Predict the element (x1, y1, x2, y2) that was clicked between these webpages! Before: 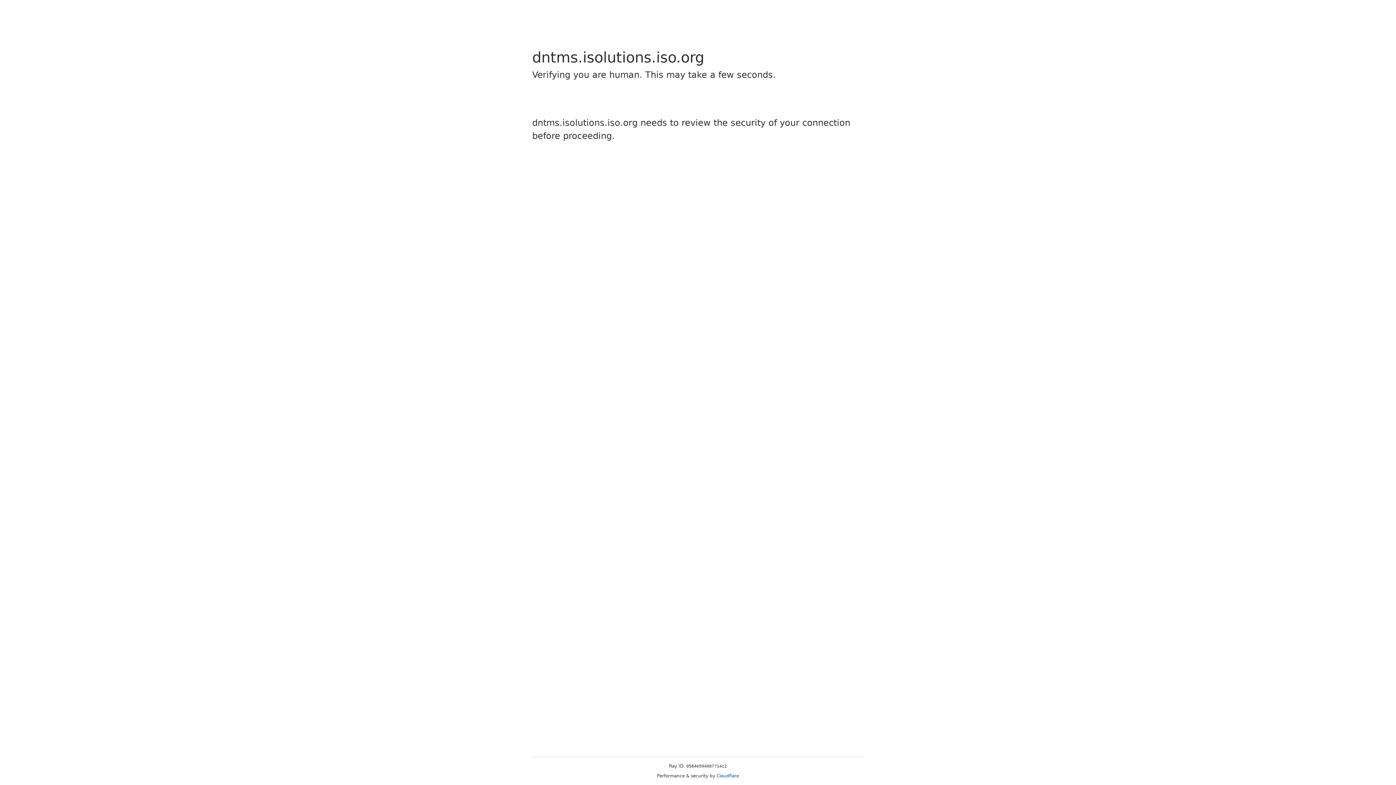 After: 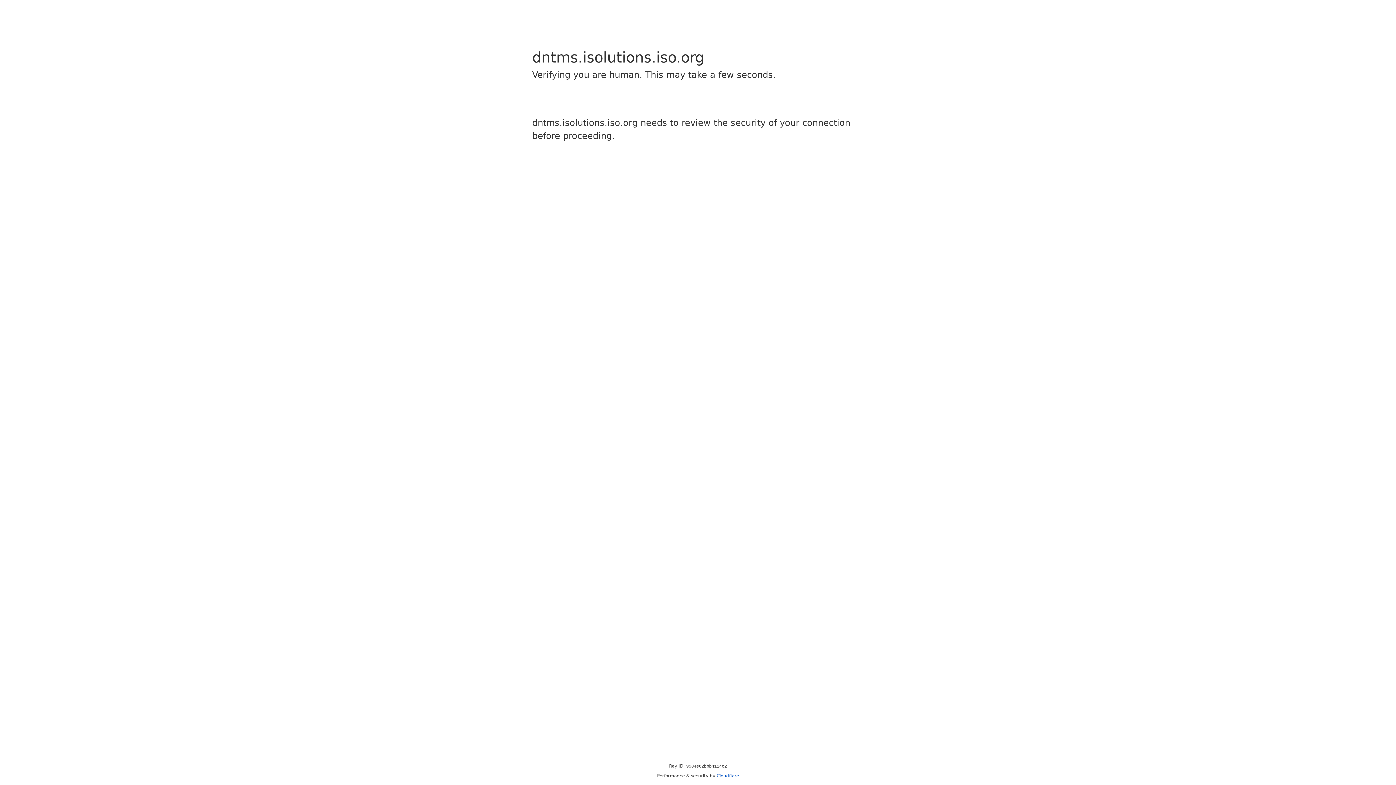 Action: bbox: (716, 773, 739, 778) label: Cloudflare